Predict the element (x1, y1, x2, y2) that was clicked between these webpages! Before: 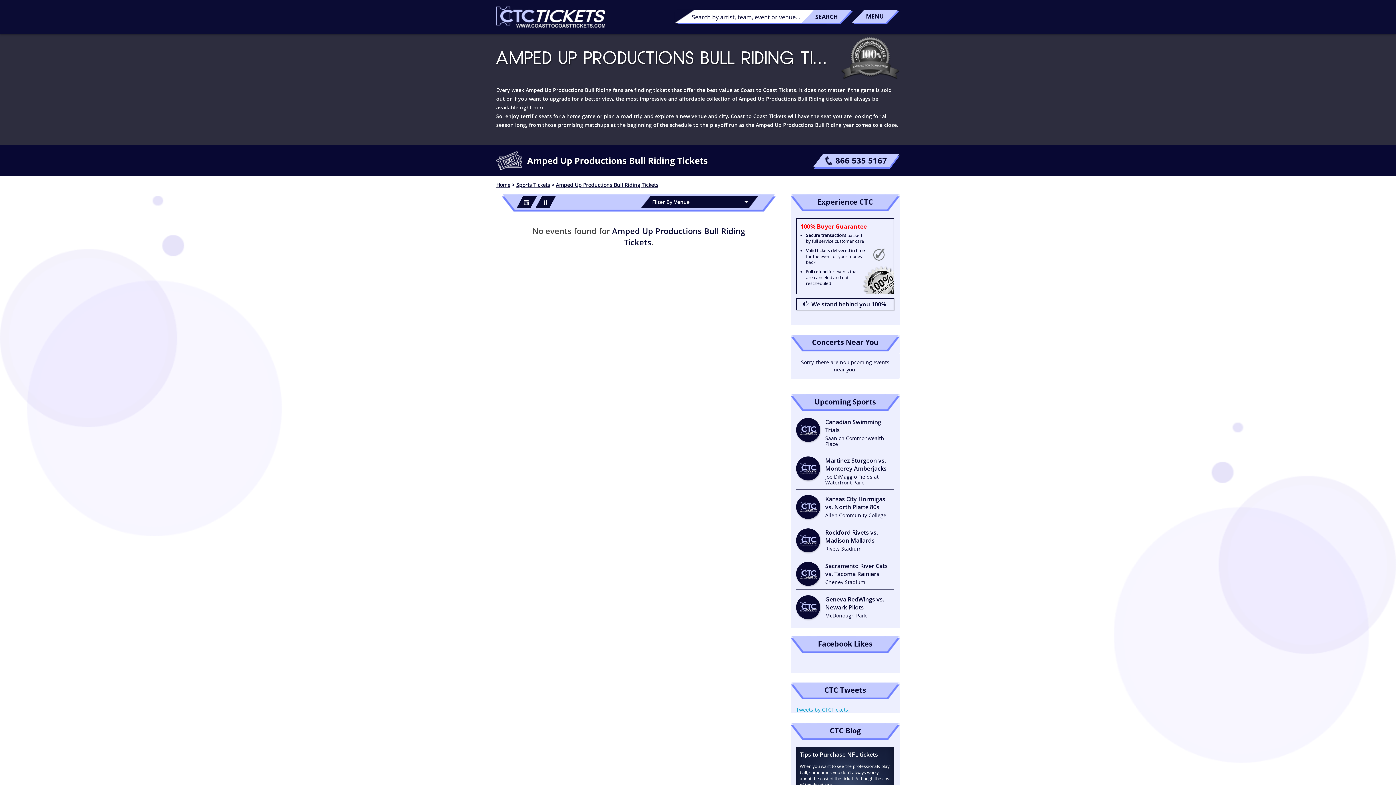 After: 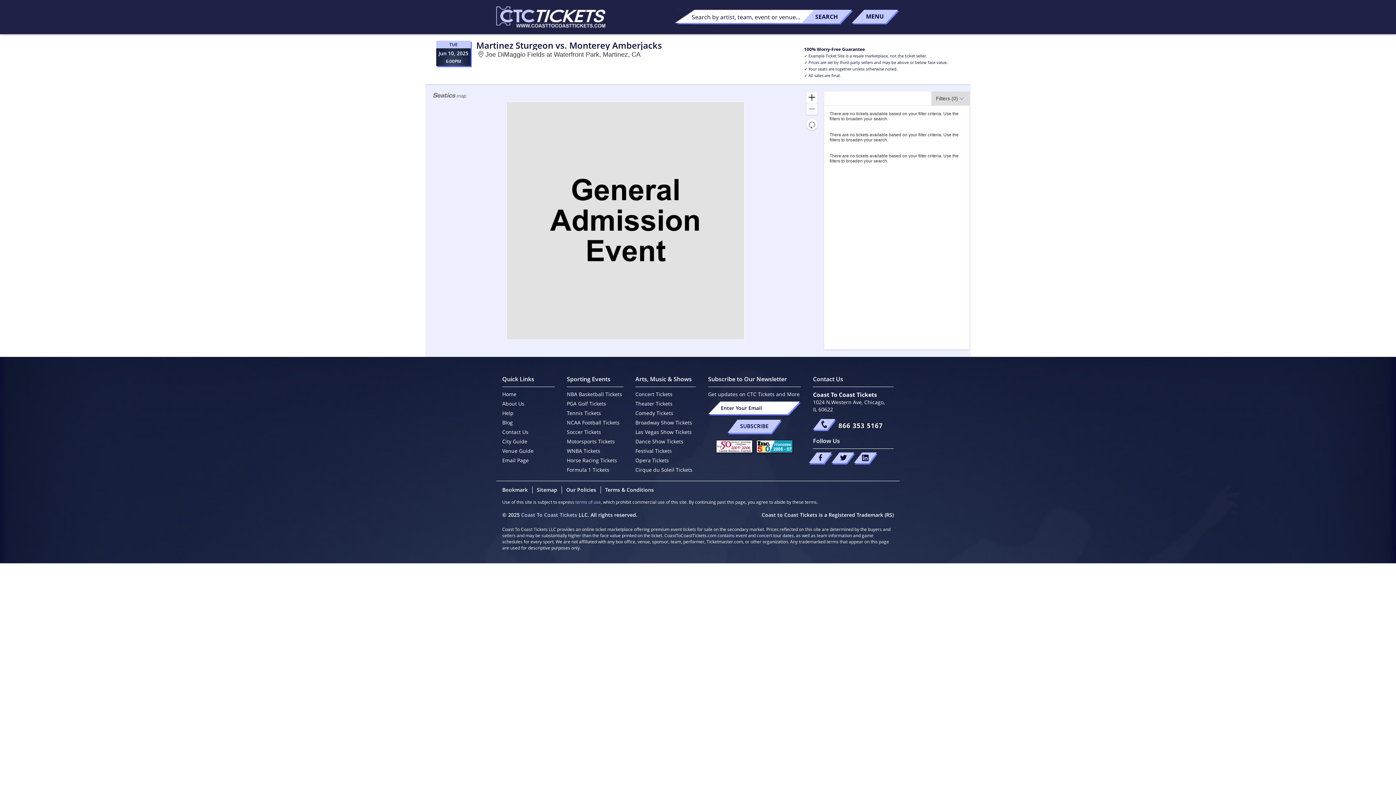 Action: bbox: (796, 456, 894, 485) label: Martinez Sturgeon vs. Monterey Amberjacks
Joe DiMaggio Fields at Waterfront Park